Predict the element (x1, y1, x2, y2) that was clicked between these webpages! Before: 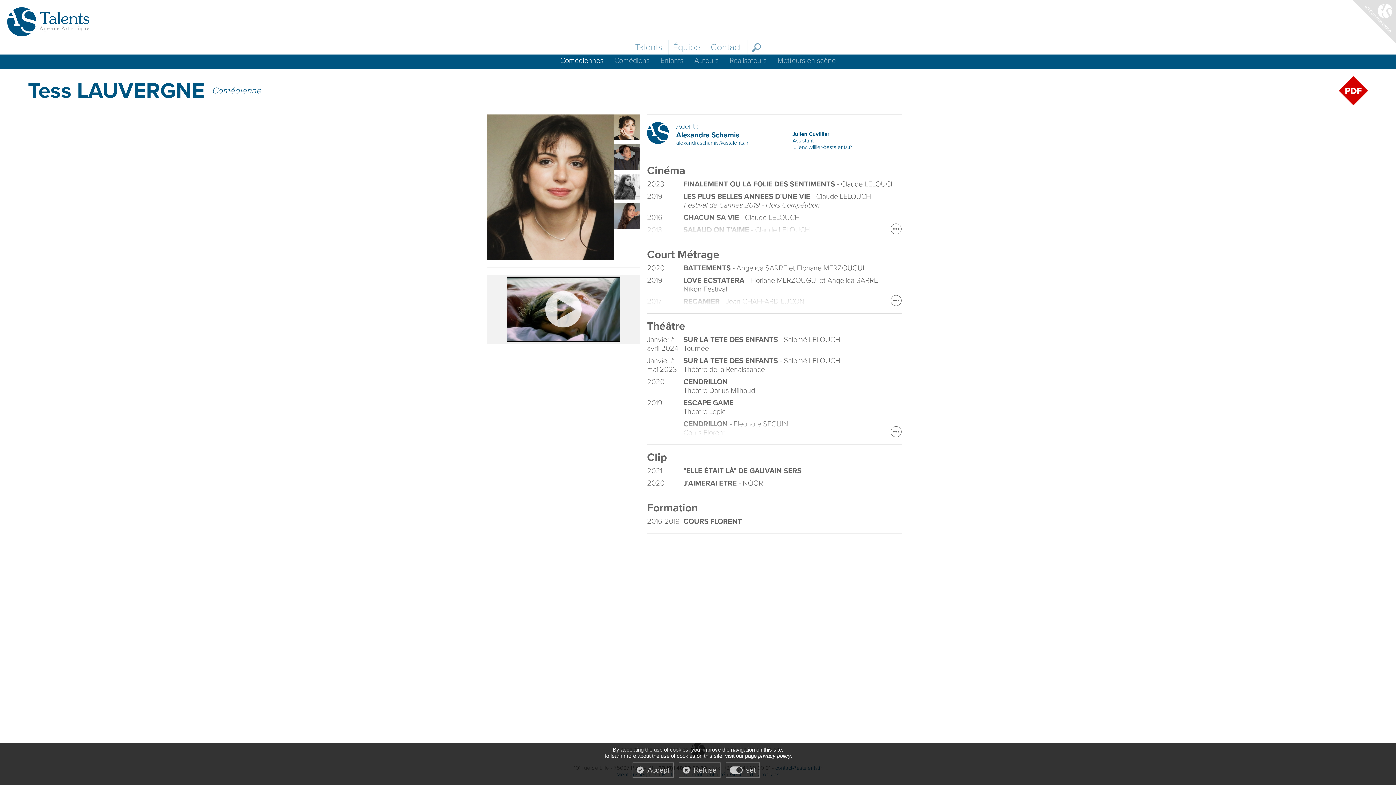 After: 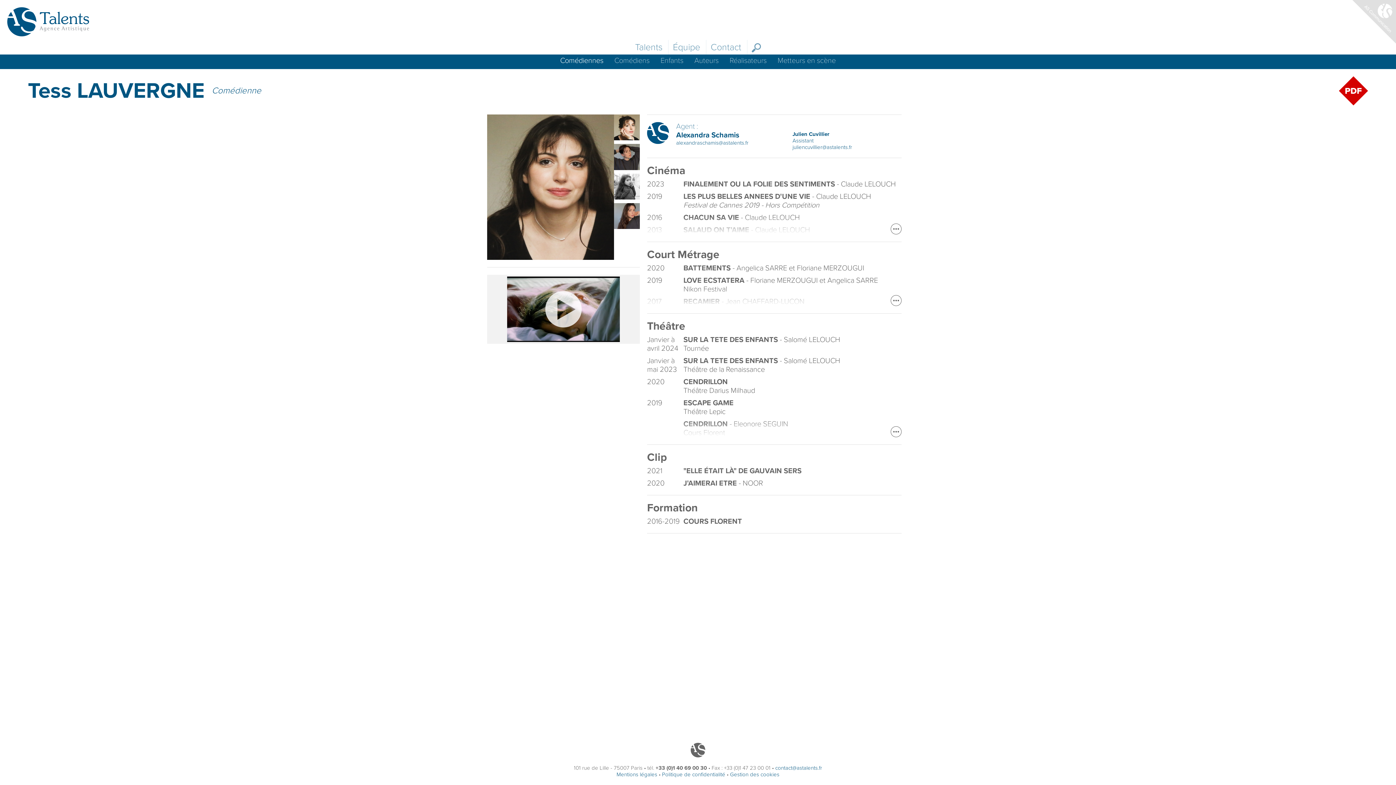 Action: bbox: (632, 762, 673, 778) label: Accept